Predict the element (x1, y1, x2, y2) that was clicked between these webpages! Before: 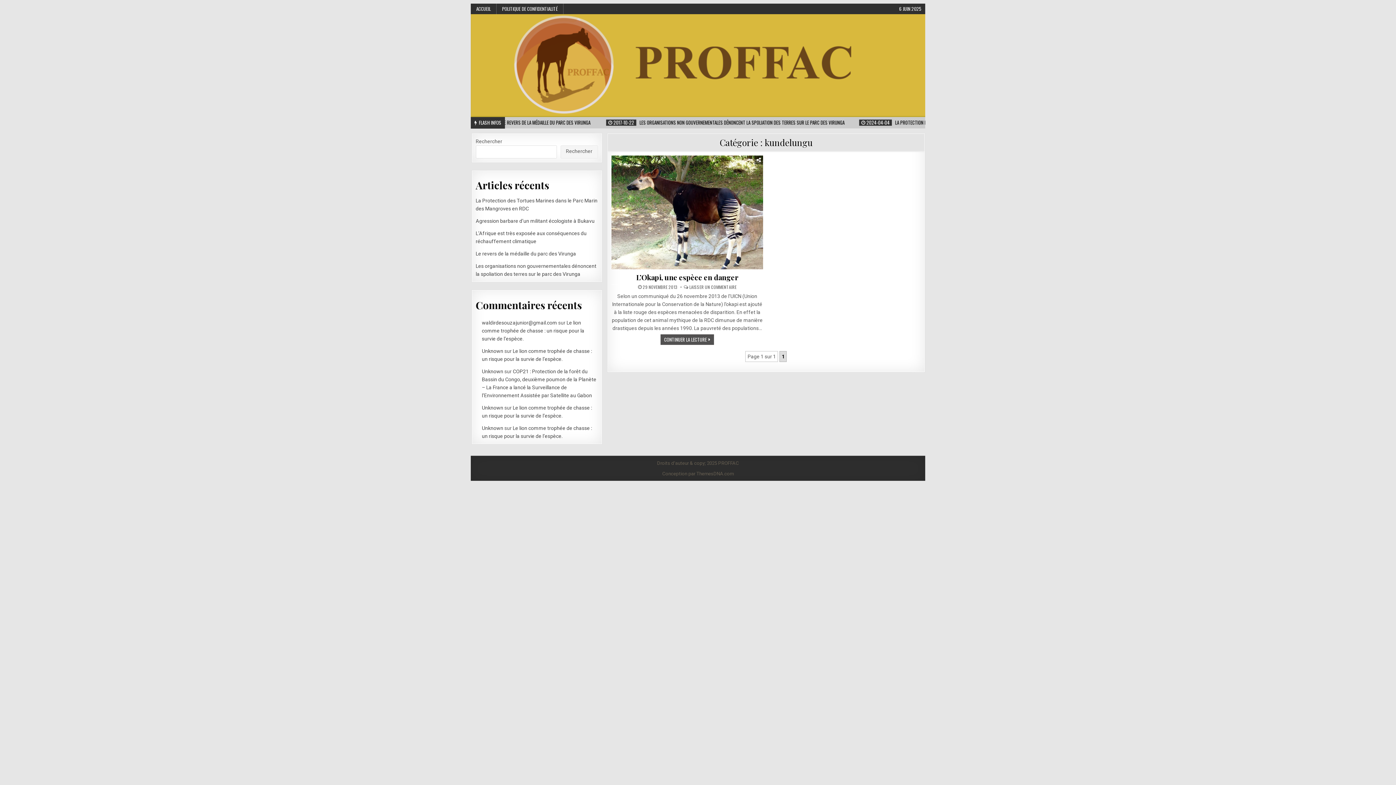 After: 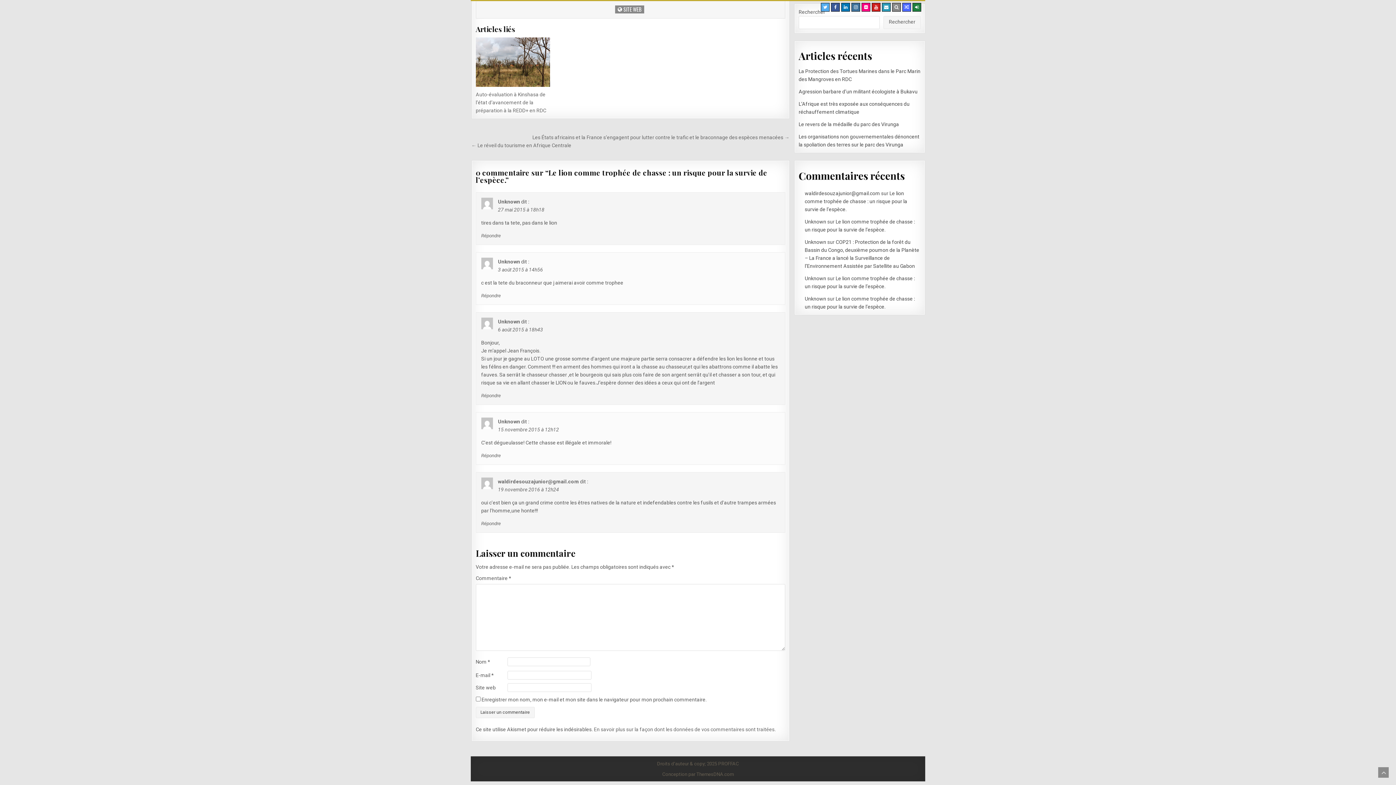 Action: bbox: (481, 319, 584, 341) label: Le lion comme trophée de chasse : un risque pour la survie de l’espèce.